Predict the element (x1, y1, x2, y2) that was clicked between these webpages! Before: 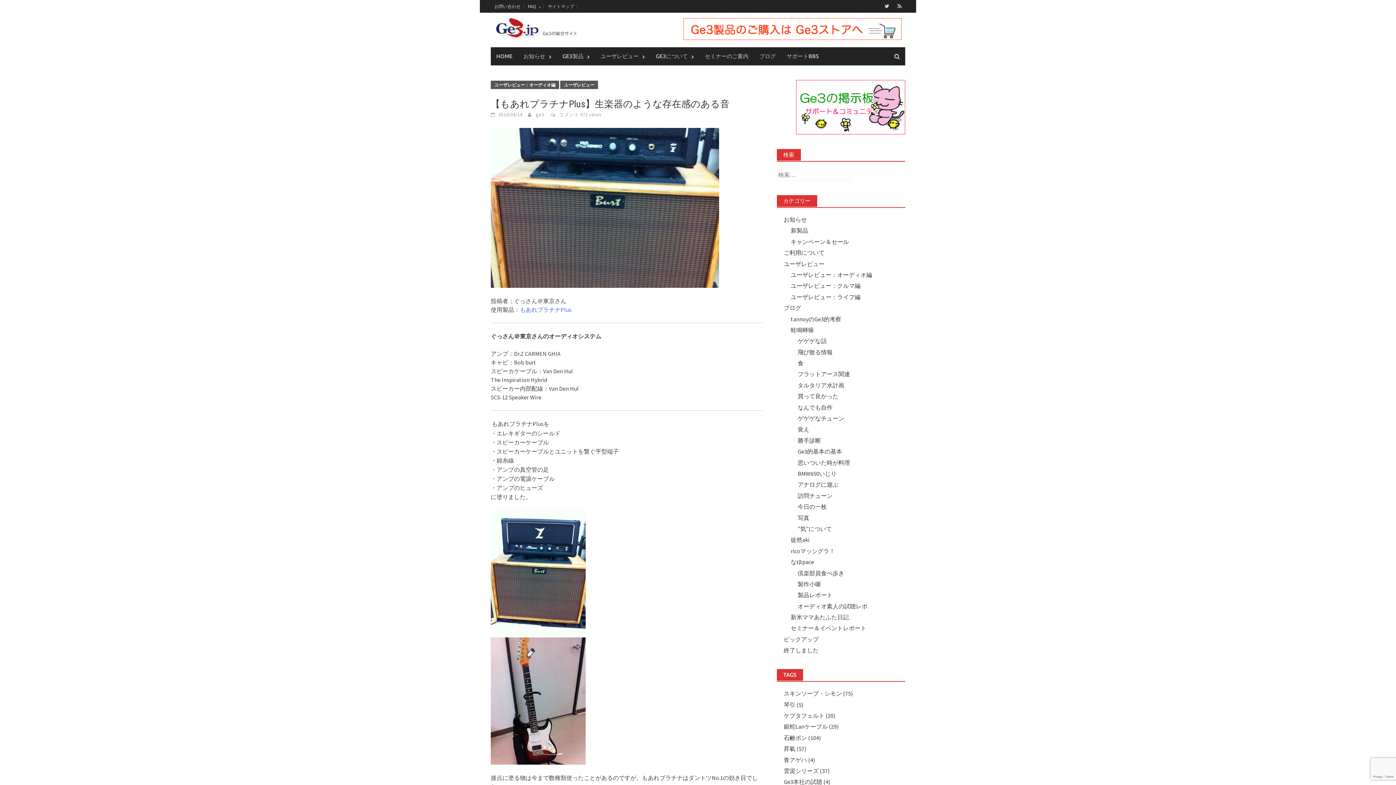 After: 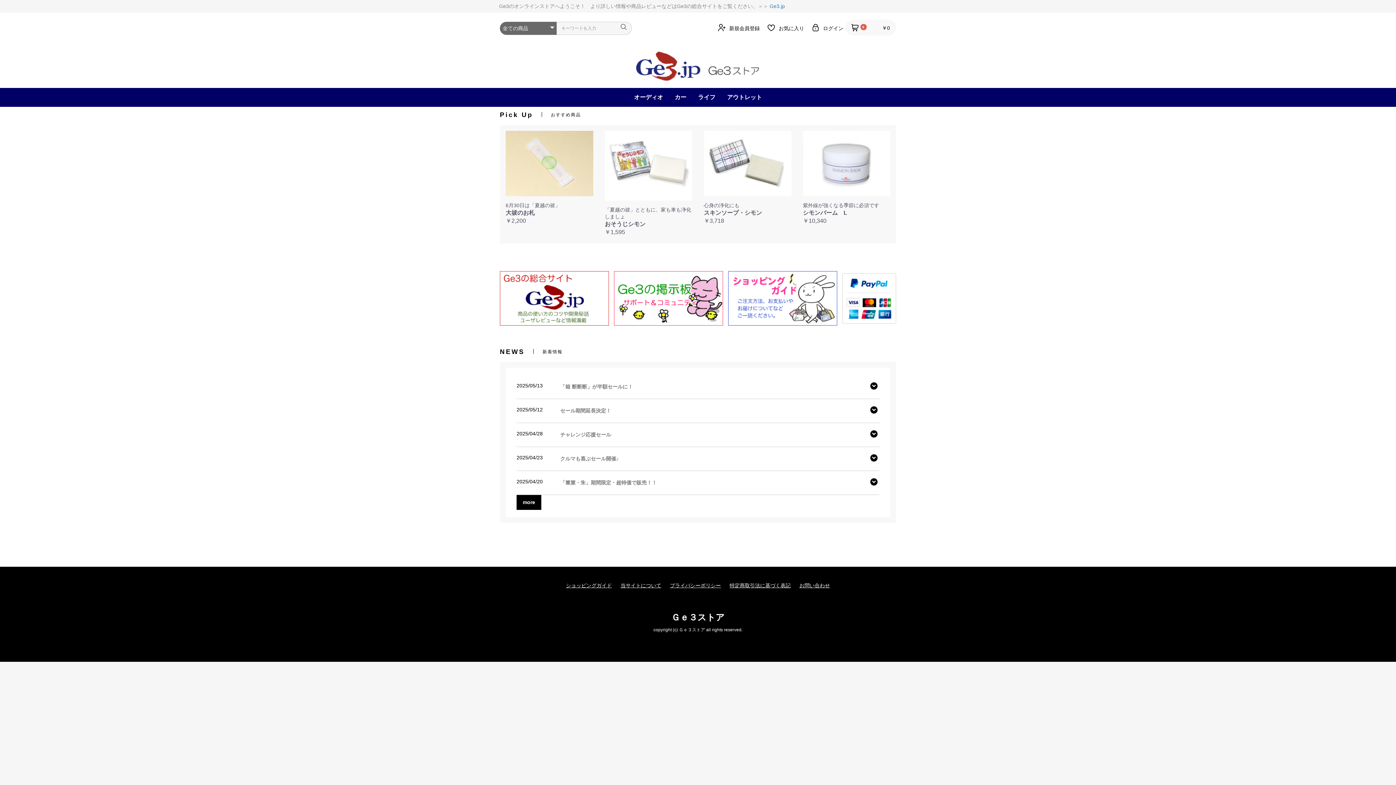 Action: bbox: (683, 24, 901, 31)